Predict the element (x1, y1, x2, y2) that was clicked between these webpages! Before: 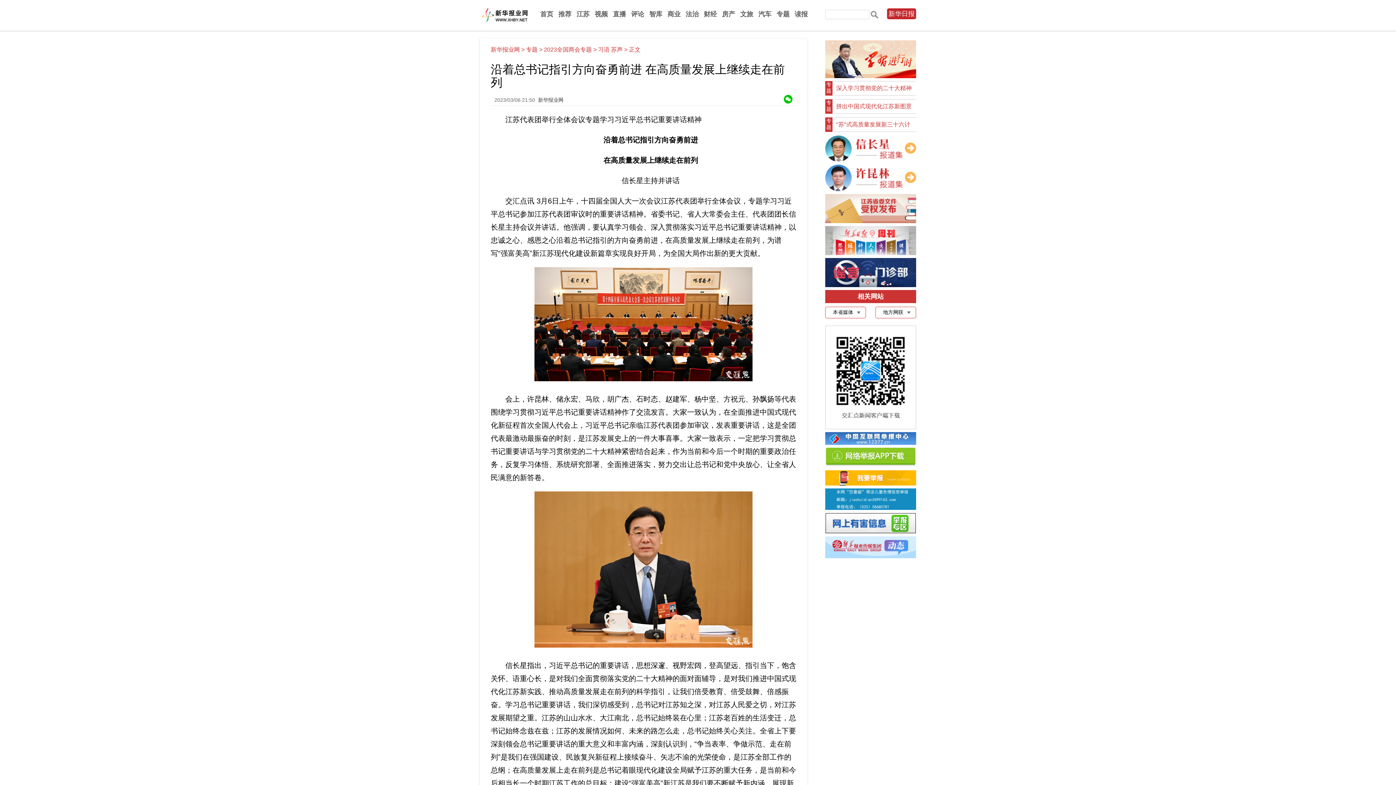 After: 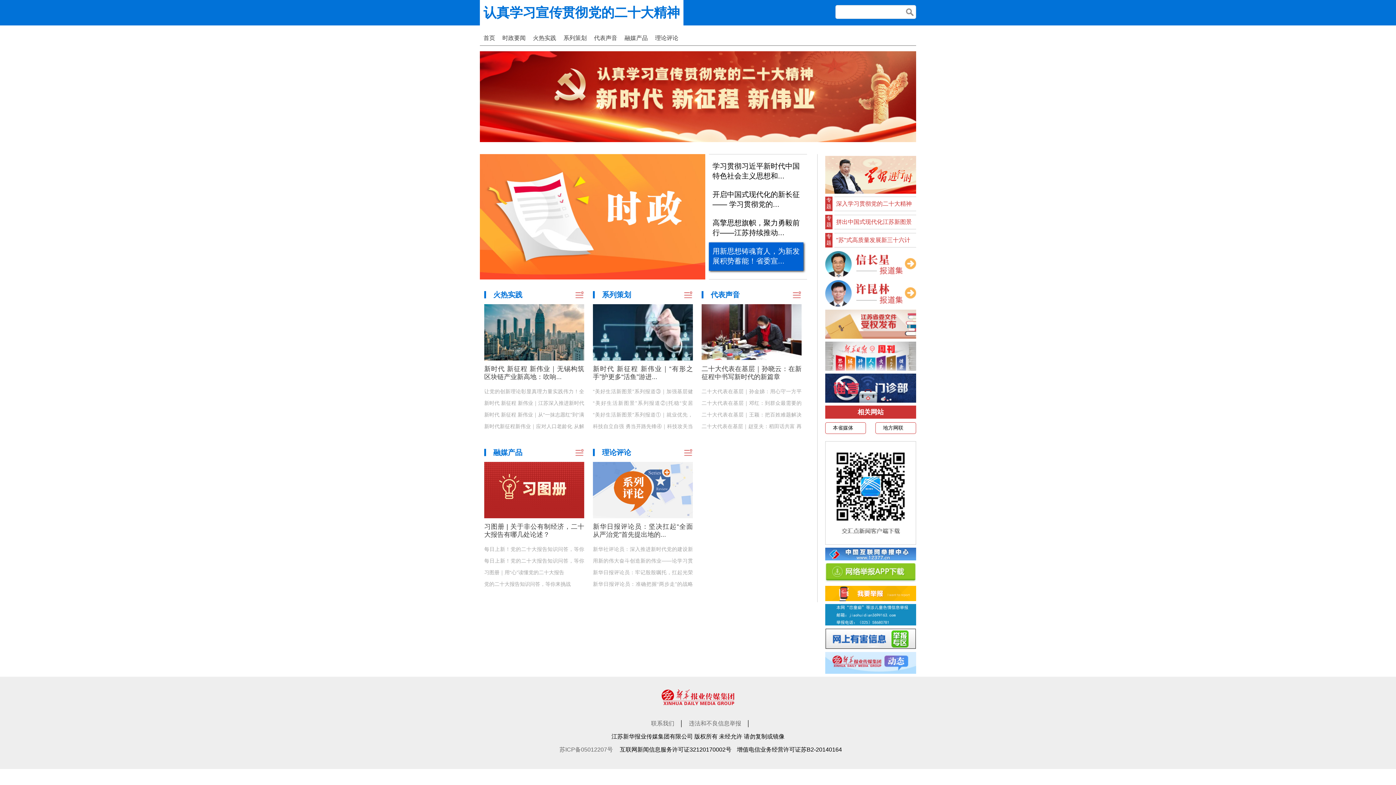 Action: label: 深入学习贯彻党的二十大精神 bbox: (836, 84, 912, 91)